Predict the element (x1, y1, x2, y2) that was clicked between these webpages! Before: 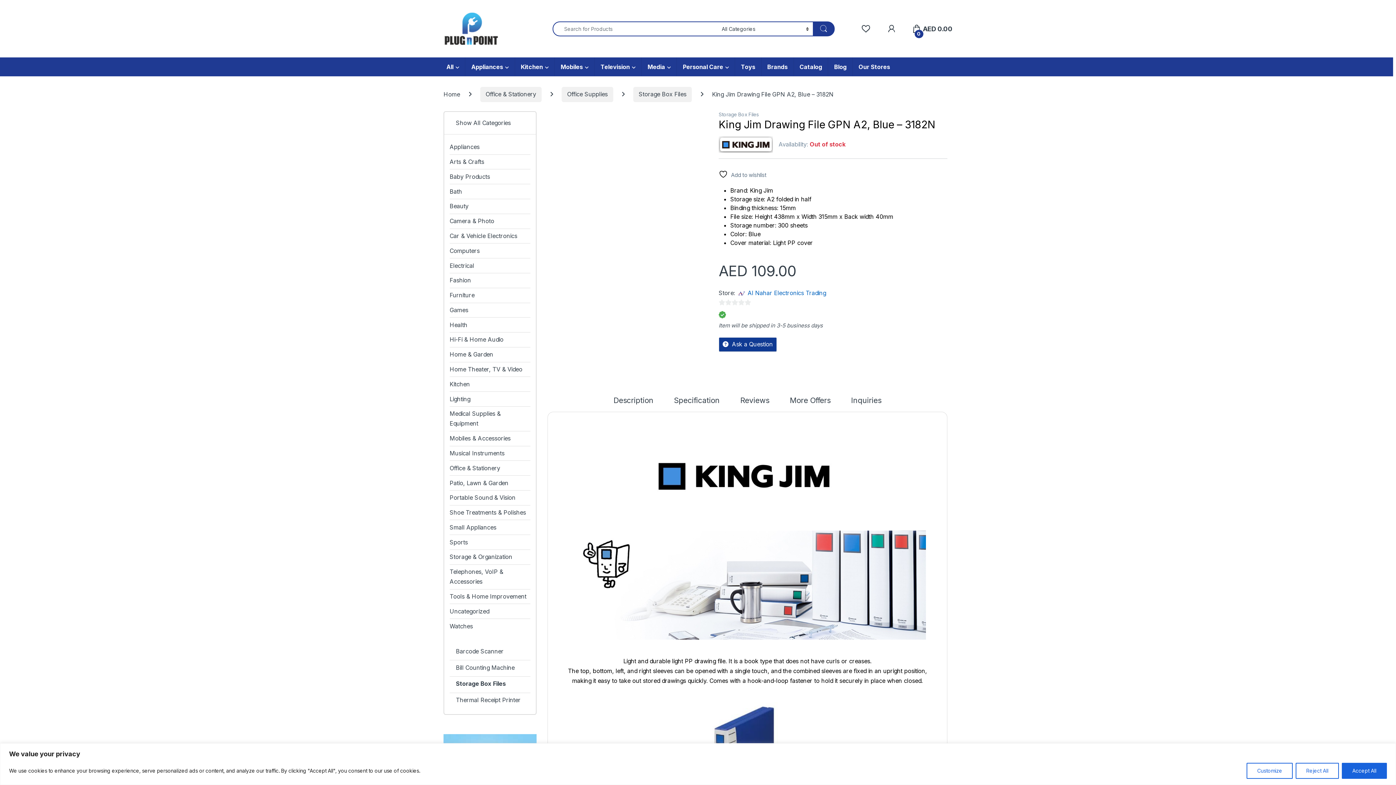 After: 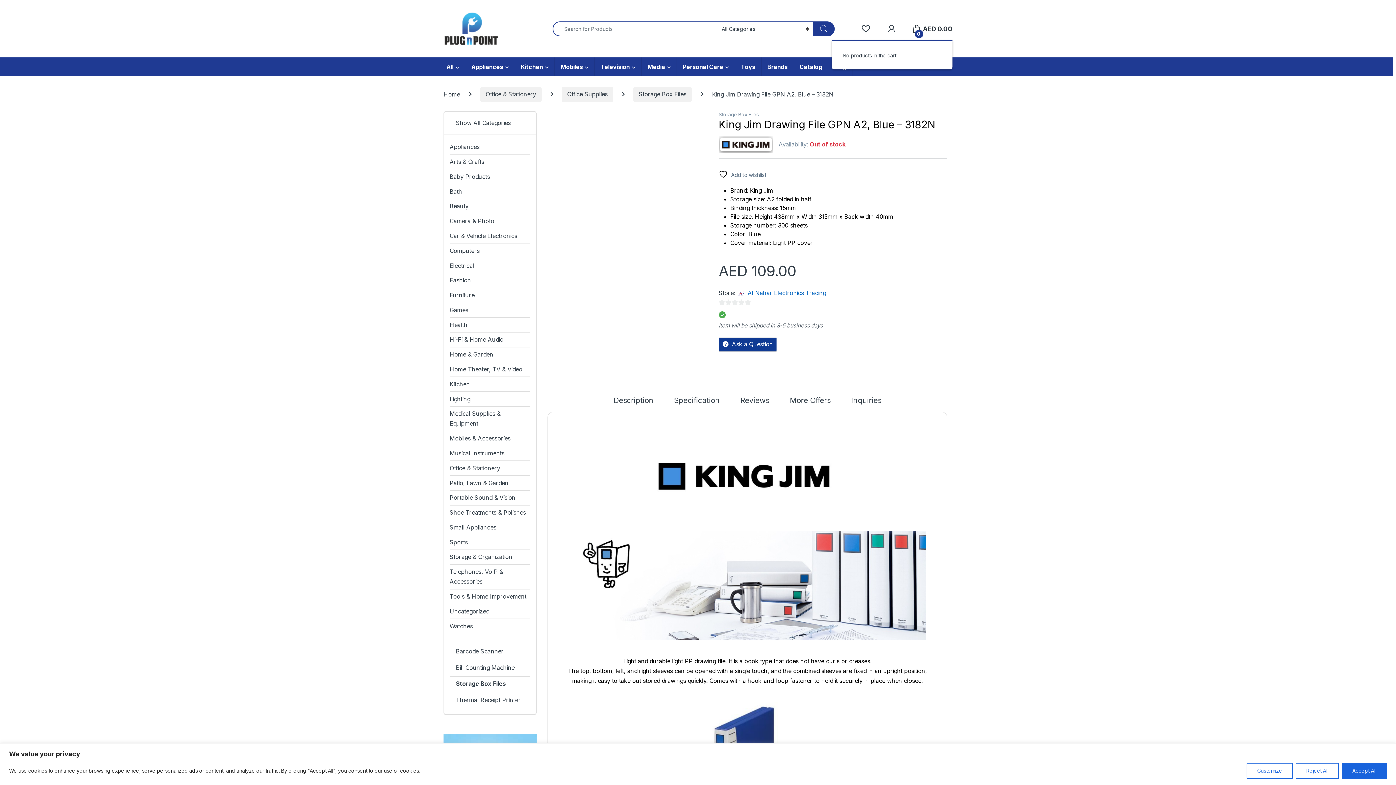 Action: bbox: (912, 20, 952, 37) label:  
0
AED 0.00